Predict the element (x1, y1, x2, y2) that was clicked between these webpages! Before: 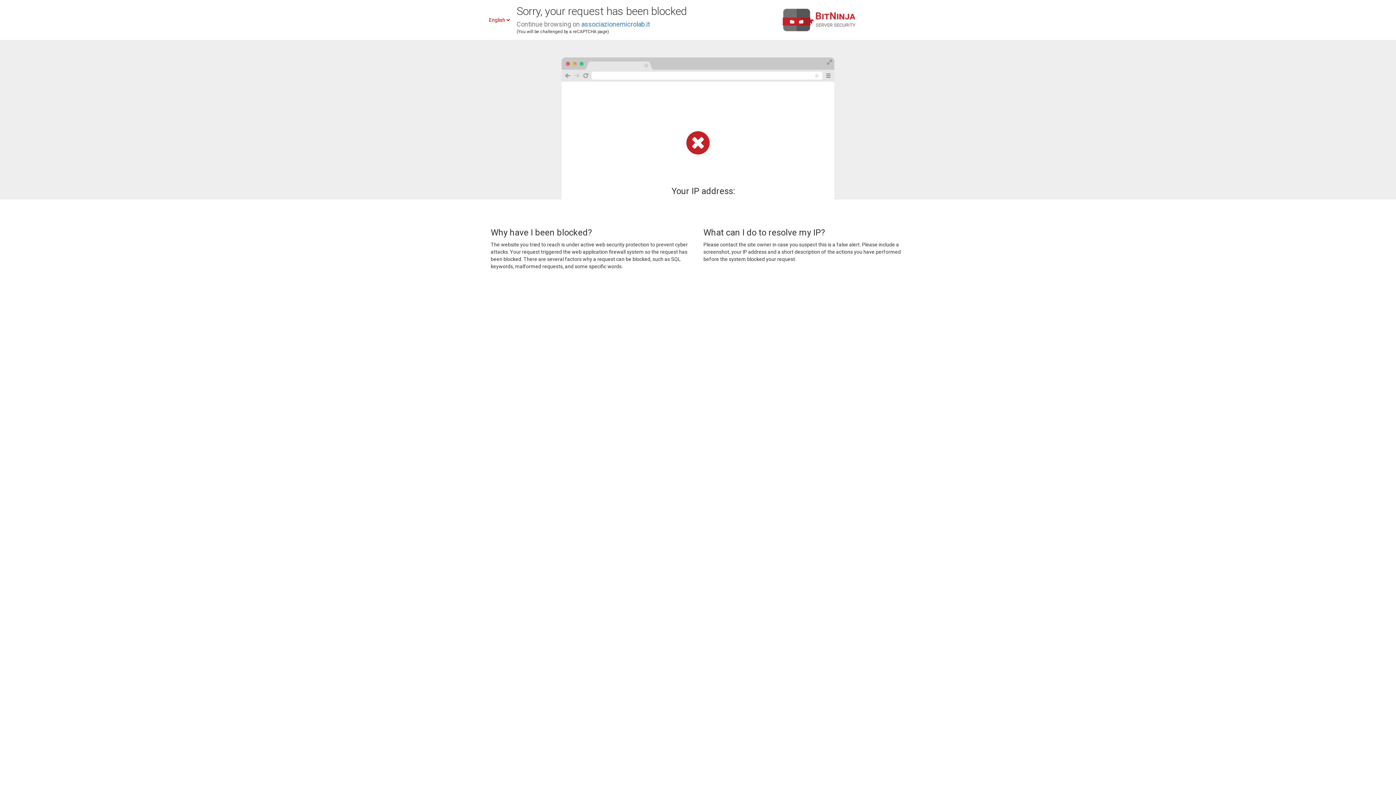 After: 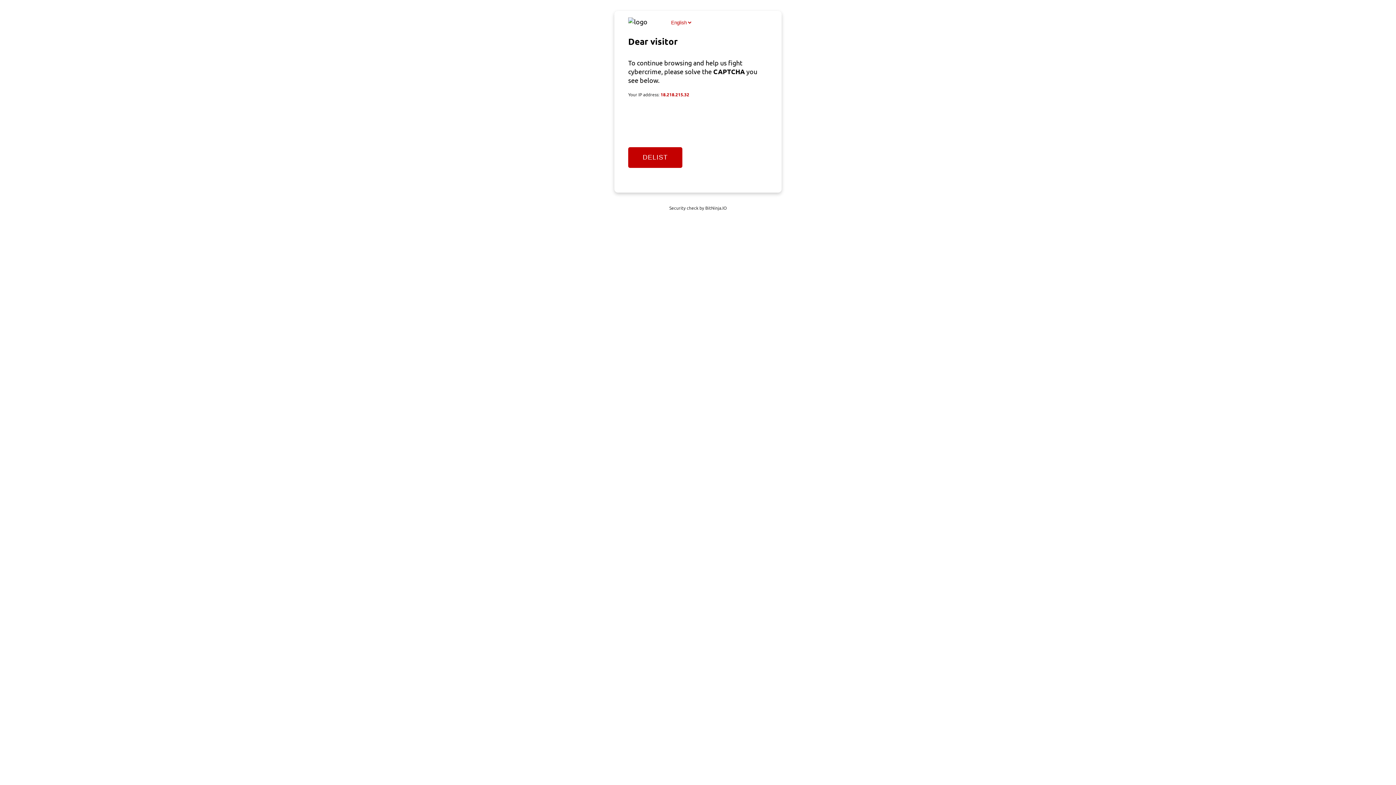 Action: bbox: (581, 20, 650, 28) label: associazionemicrolab.it